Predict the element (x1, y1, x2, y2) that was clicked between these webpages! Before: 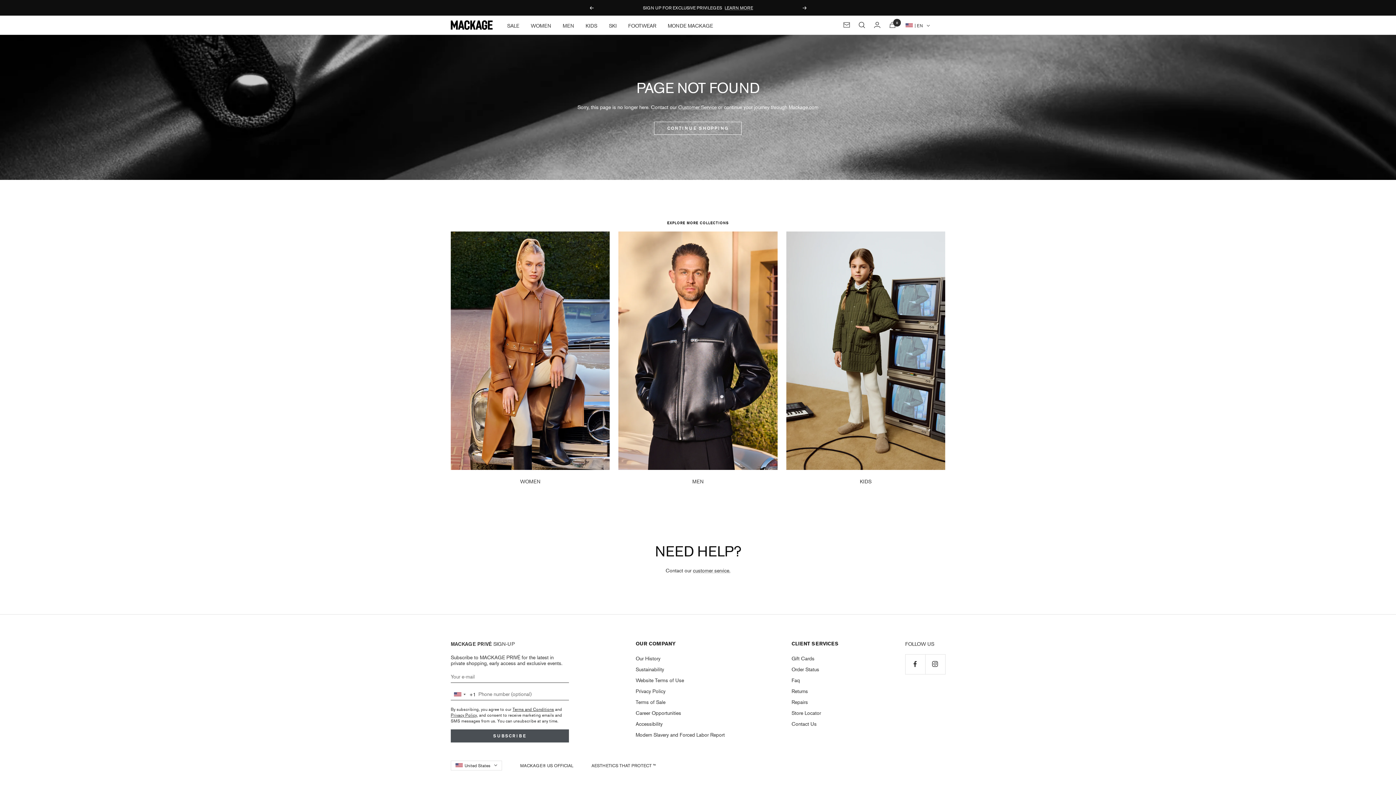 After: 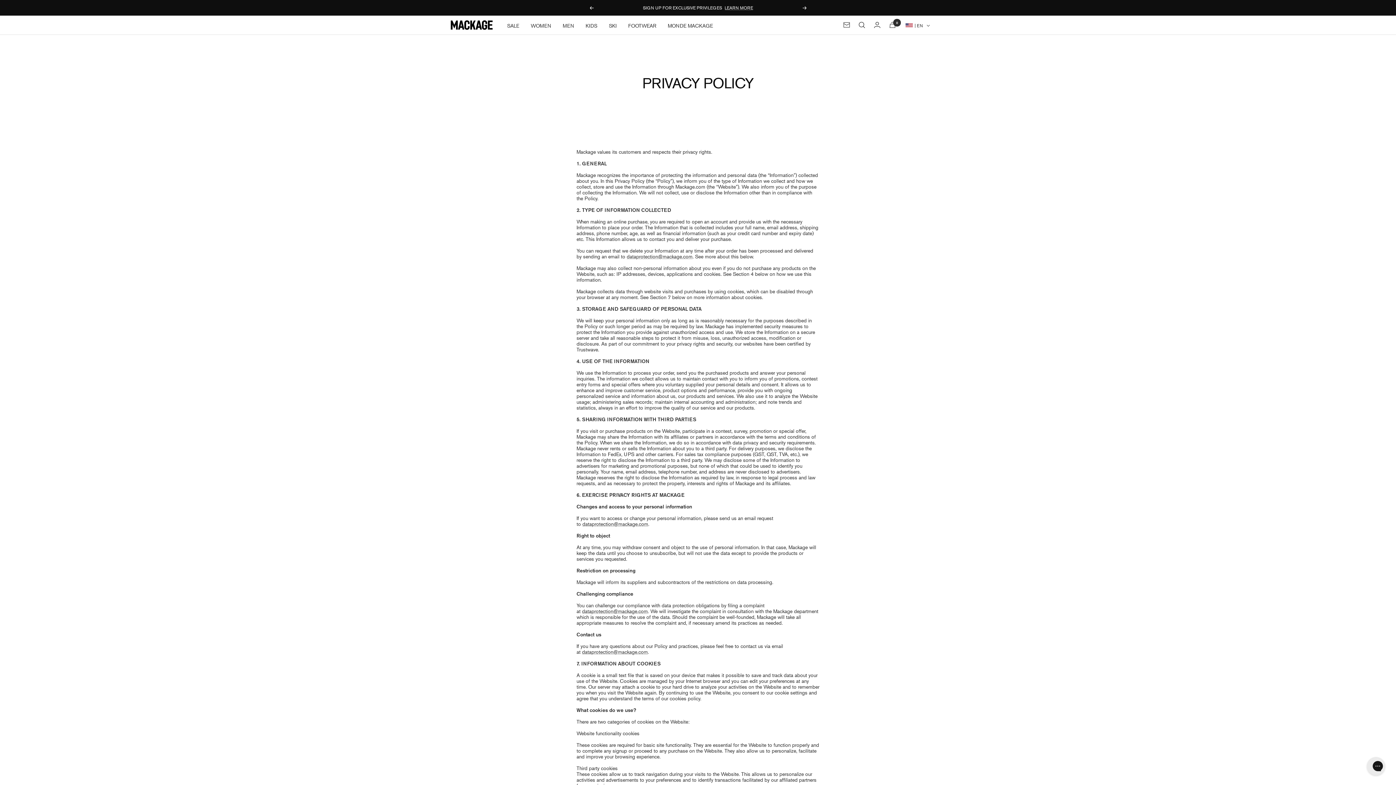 Action: label: Privacy Policy bbox: (450, 712, 477, 718)